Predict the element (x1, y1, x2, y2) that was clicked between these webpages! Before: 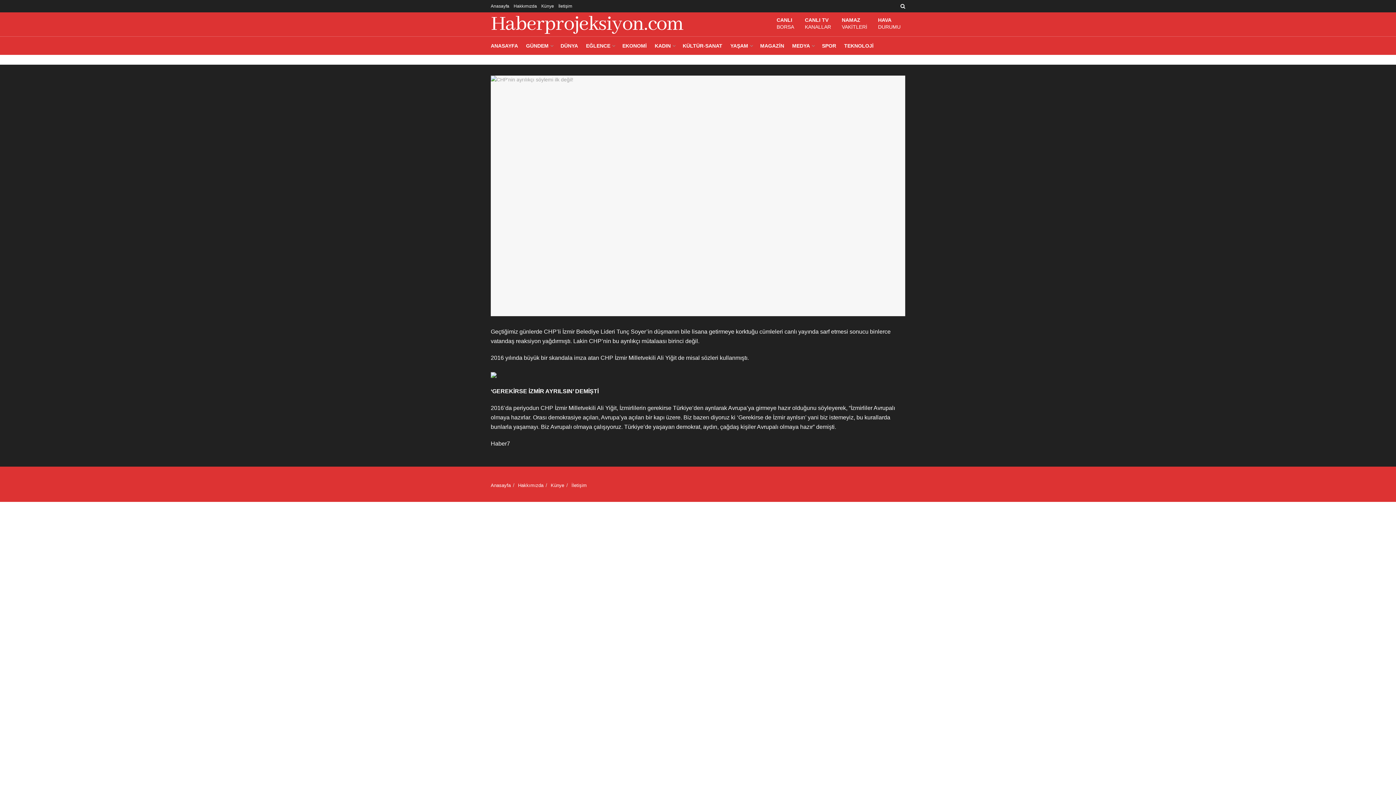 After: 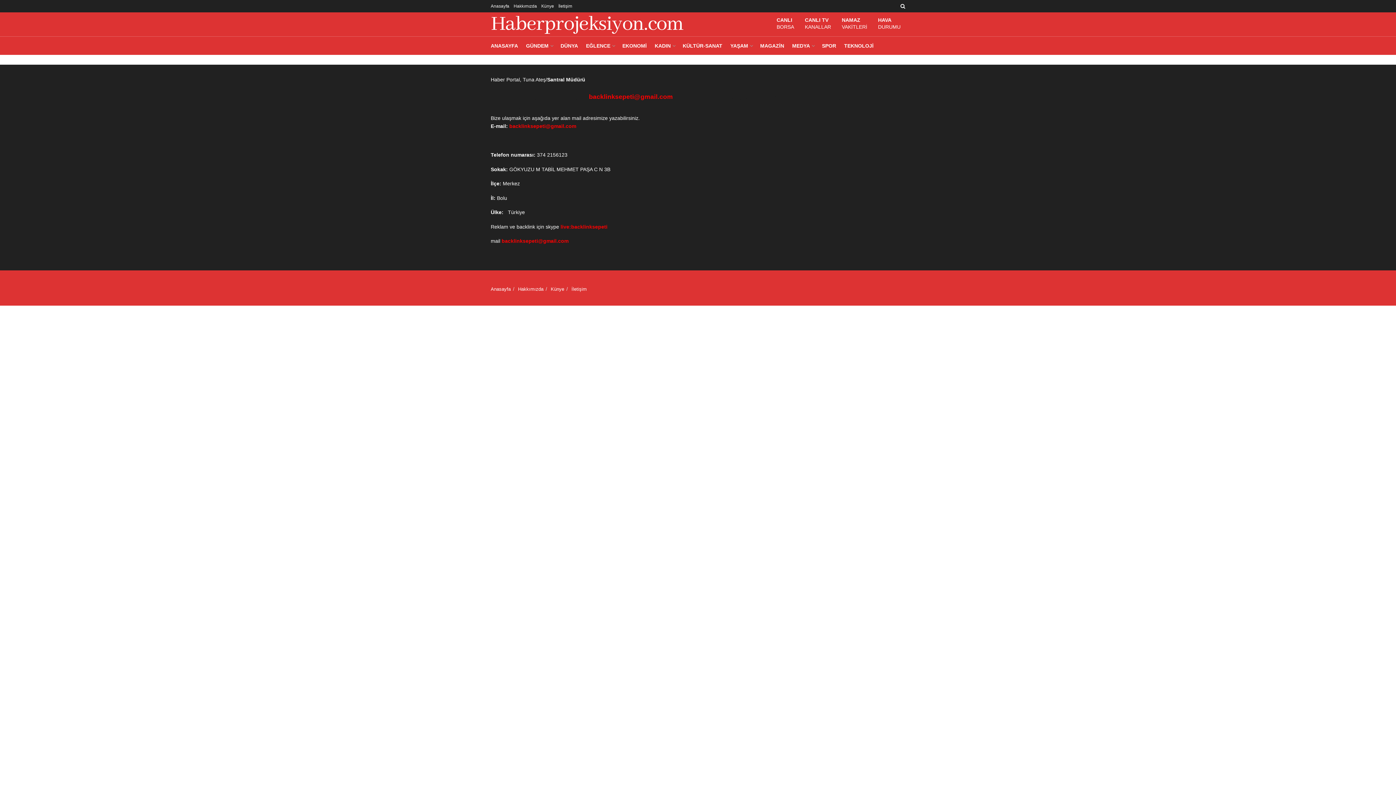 Action: label: İletişim bbox: (558, 0, 572, 12)